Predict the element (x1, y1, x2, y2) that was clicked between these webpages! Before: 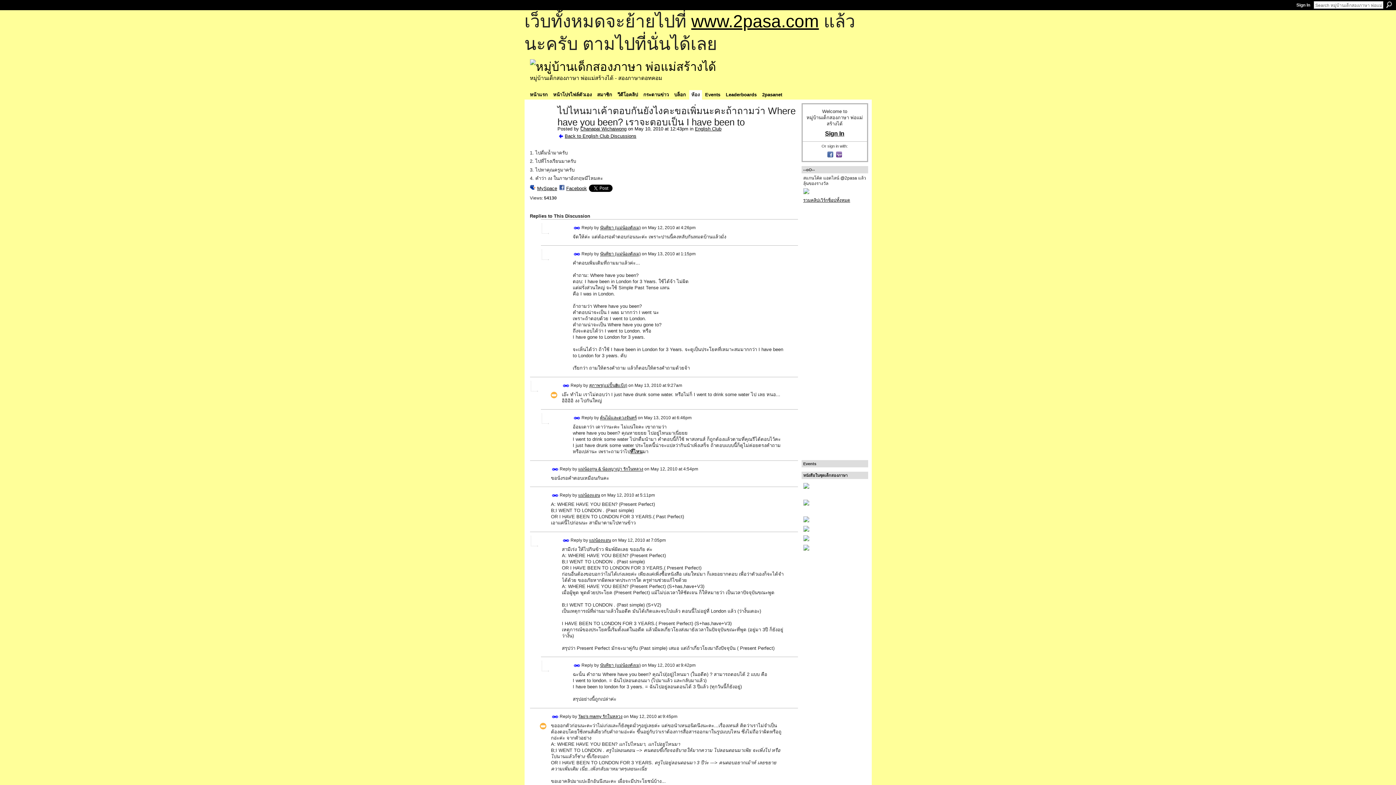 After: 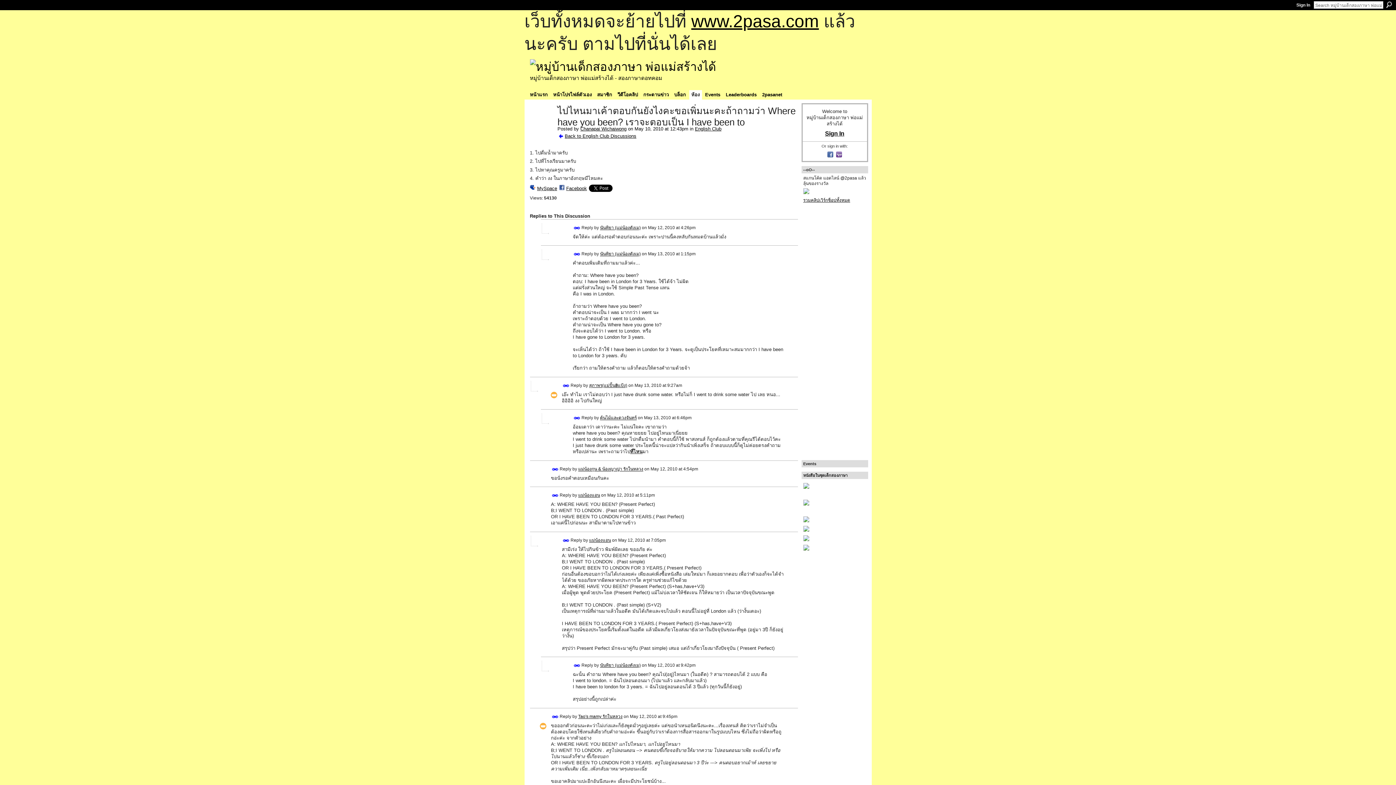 Action: label: Permalink bbox: (562, 382, 569, 389)